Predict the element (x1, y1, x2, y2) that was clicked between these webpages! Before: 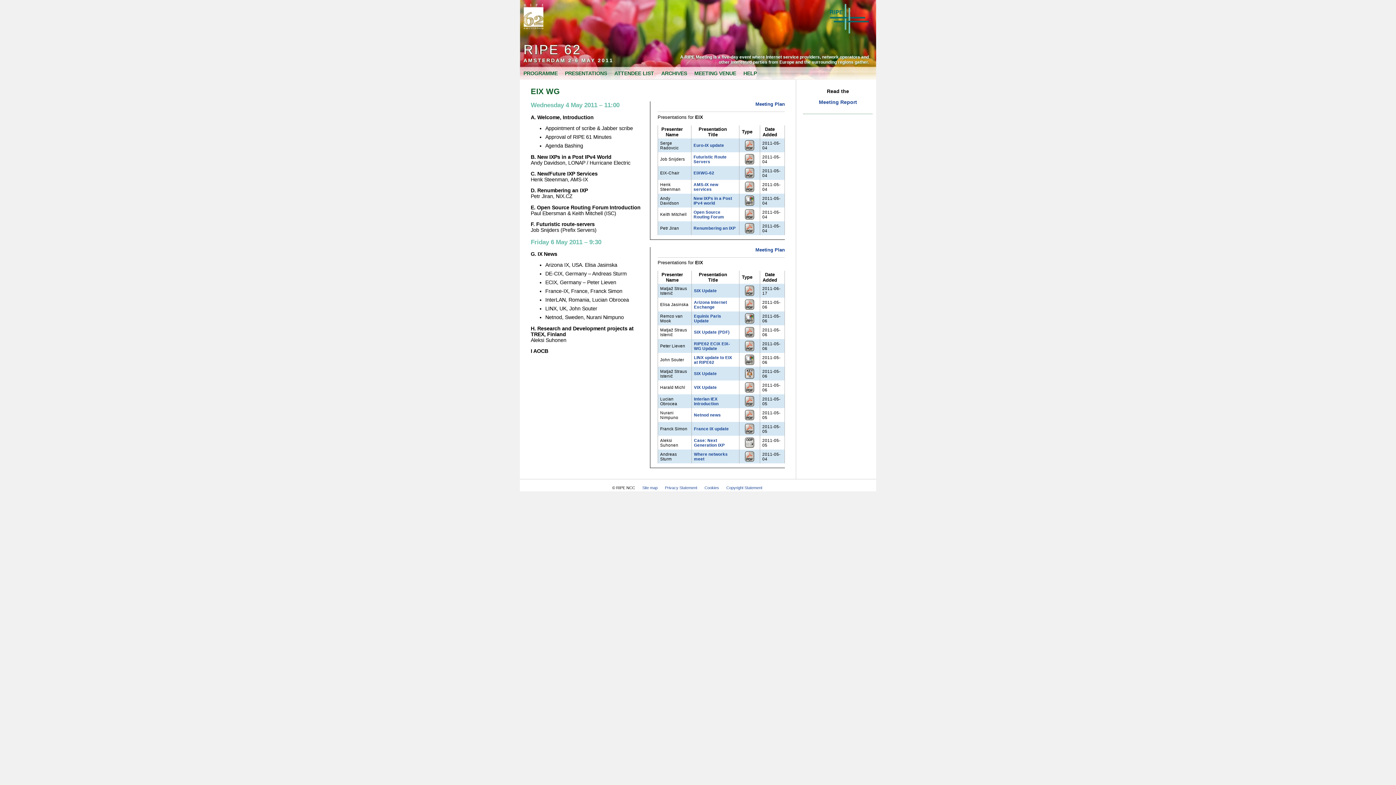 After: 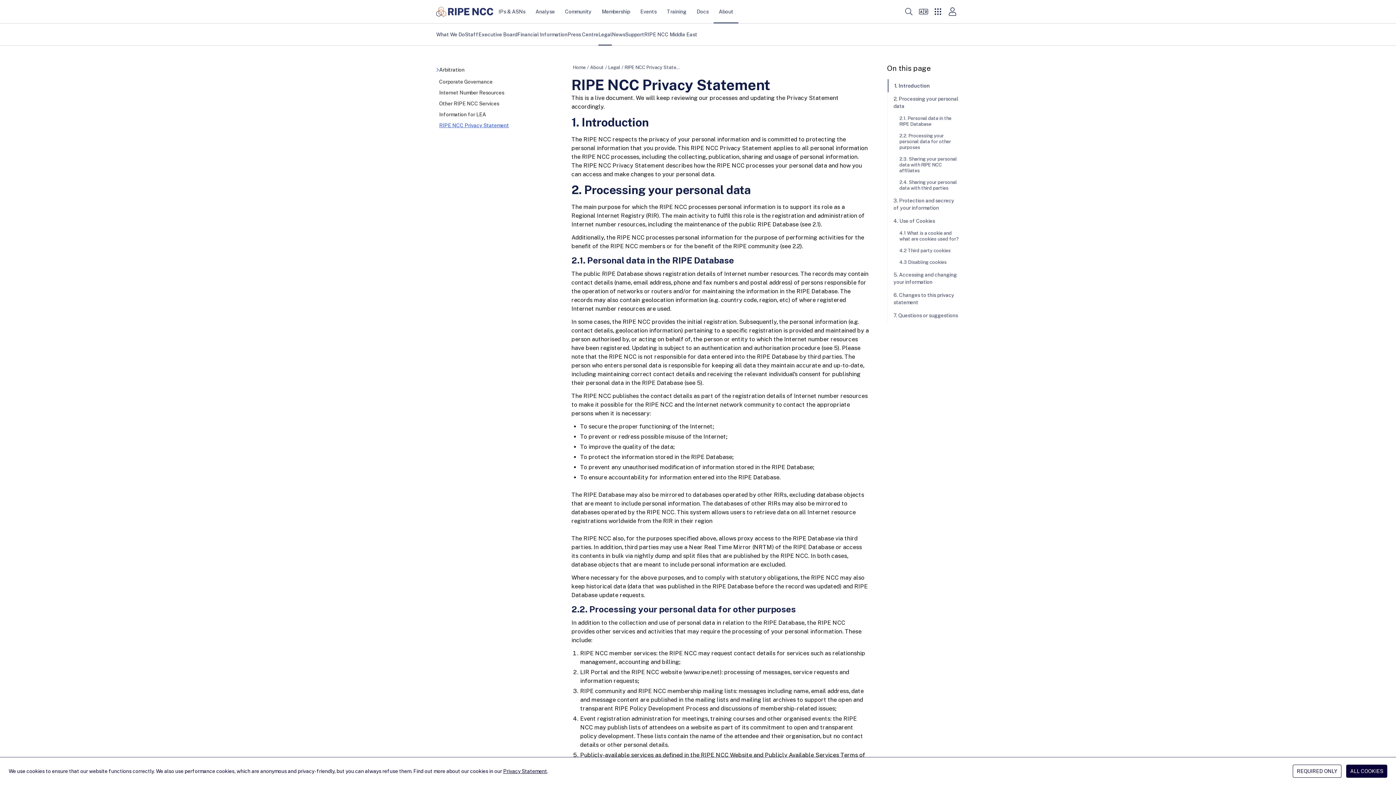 Action: label: Privacy Statement bbox: (665, 485, 697, 490)